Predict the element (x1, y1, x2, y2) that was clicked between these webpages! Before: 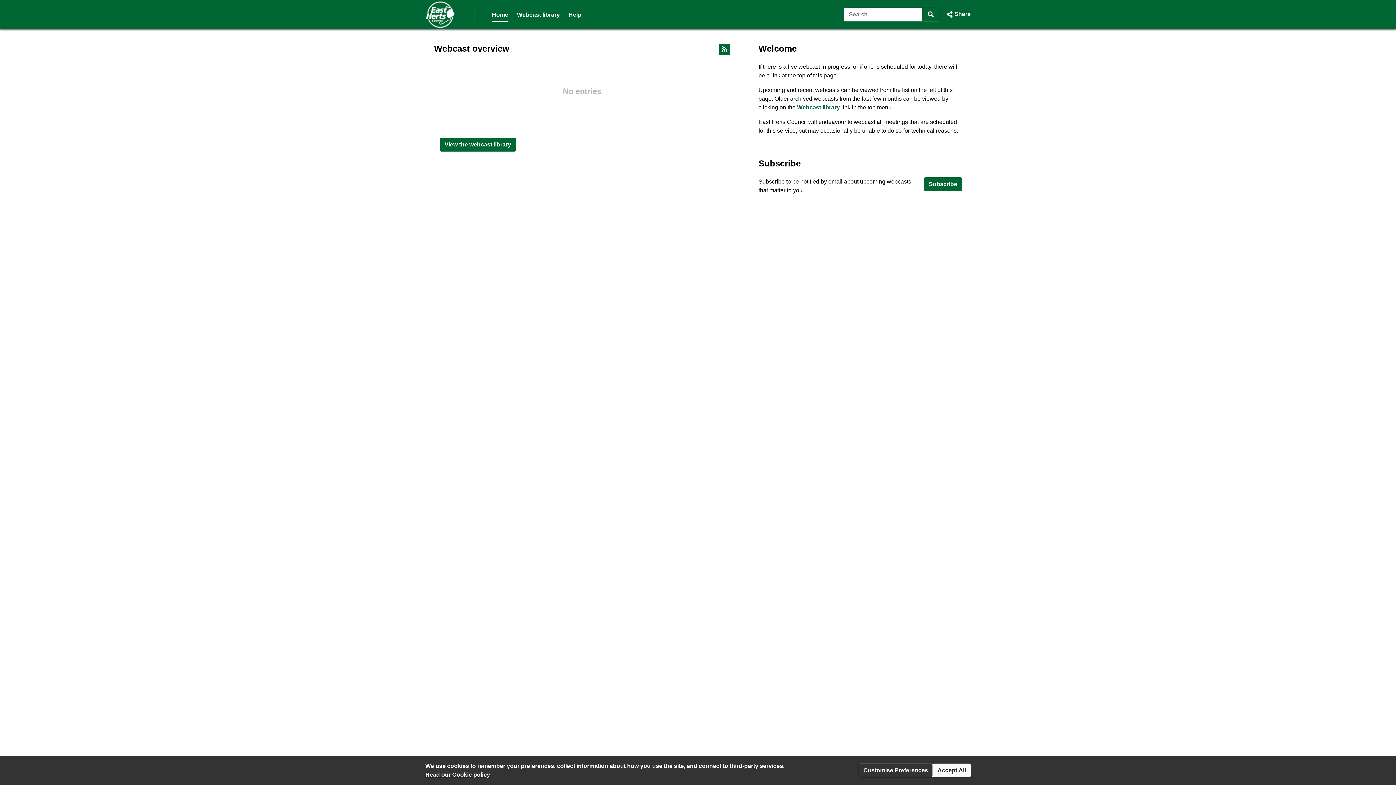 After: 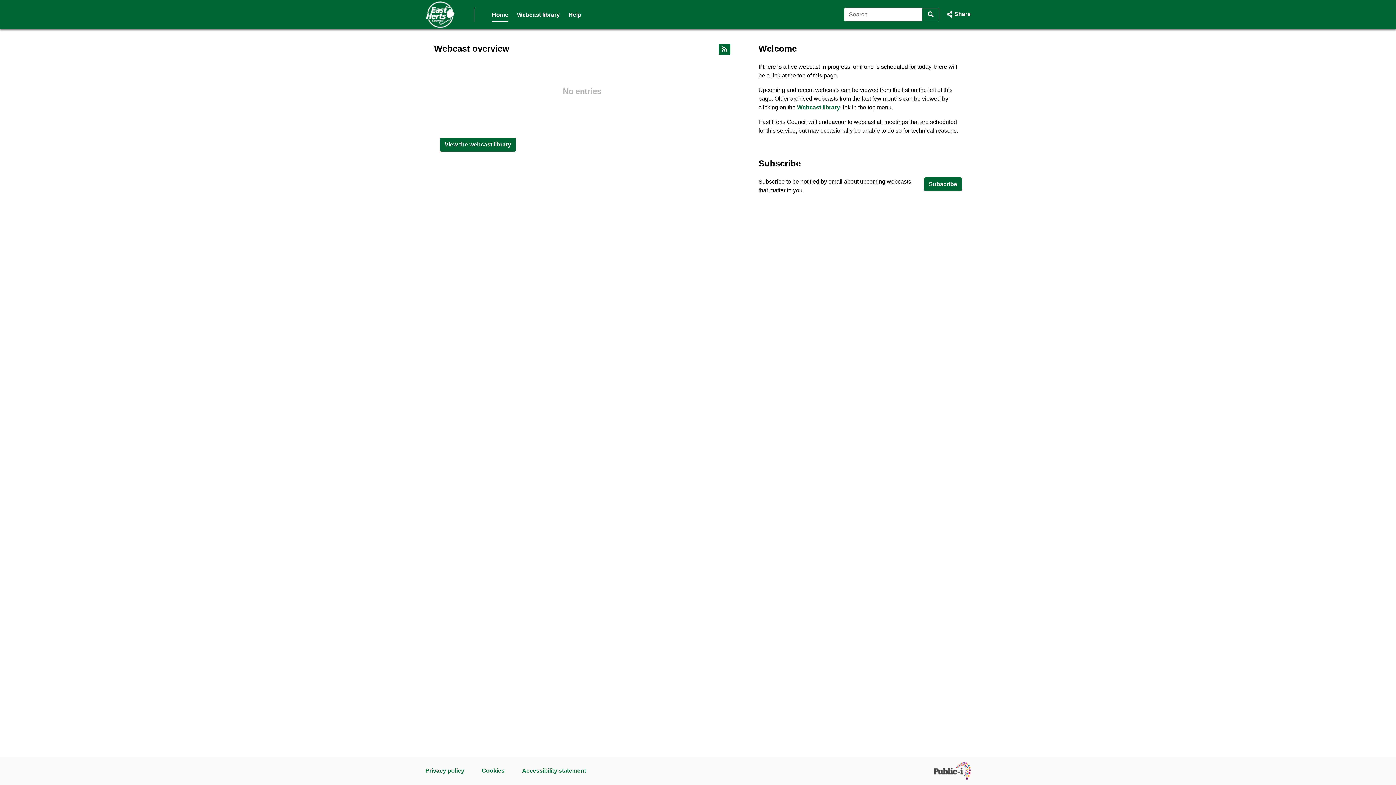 Action: bbox: (933, 764, 970, 777) label: Accept All